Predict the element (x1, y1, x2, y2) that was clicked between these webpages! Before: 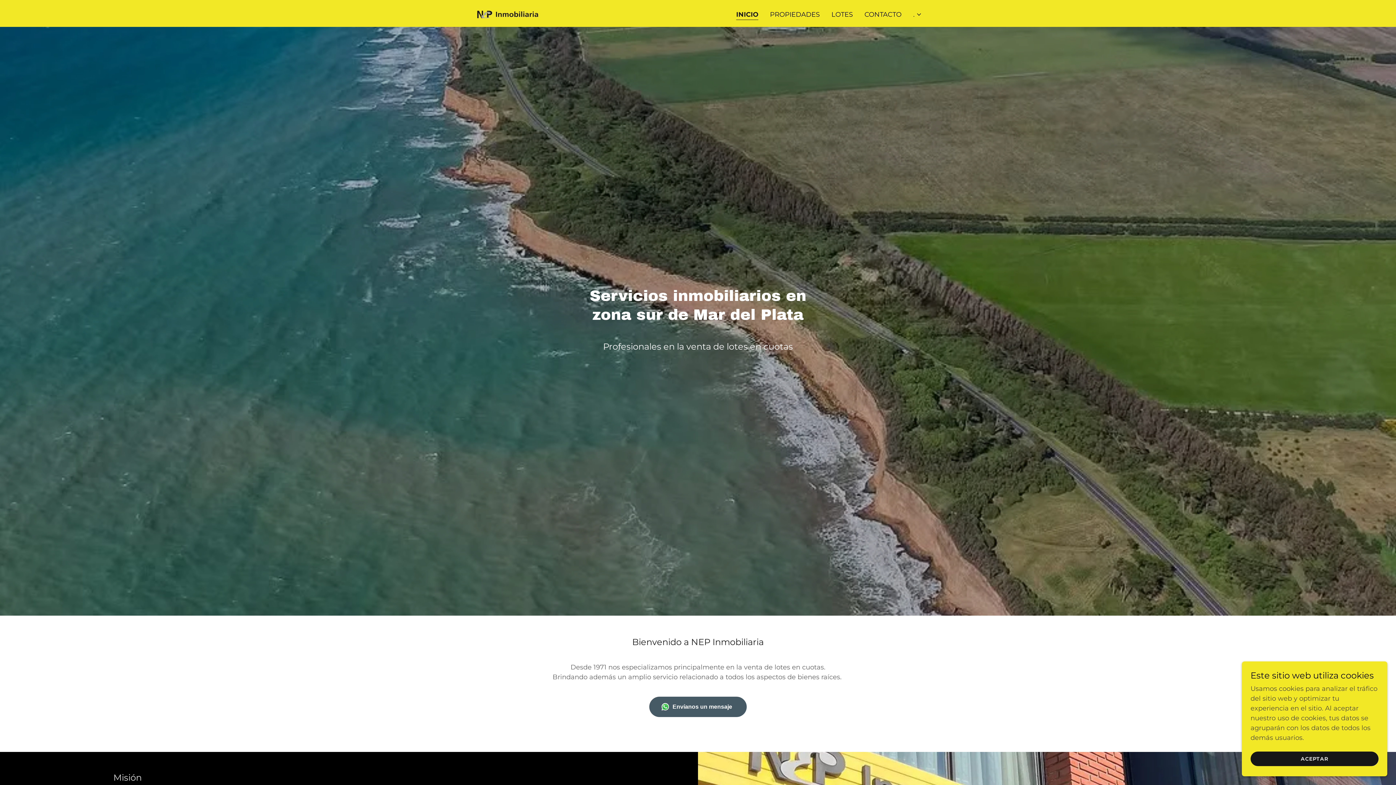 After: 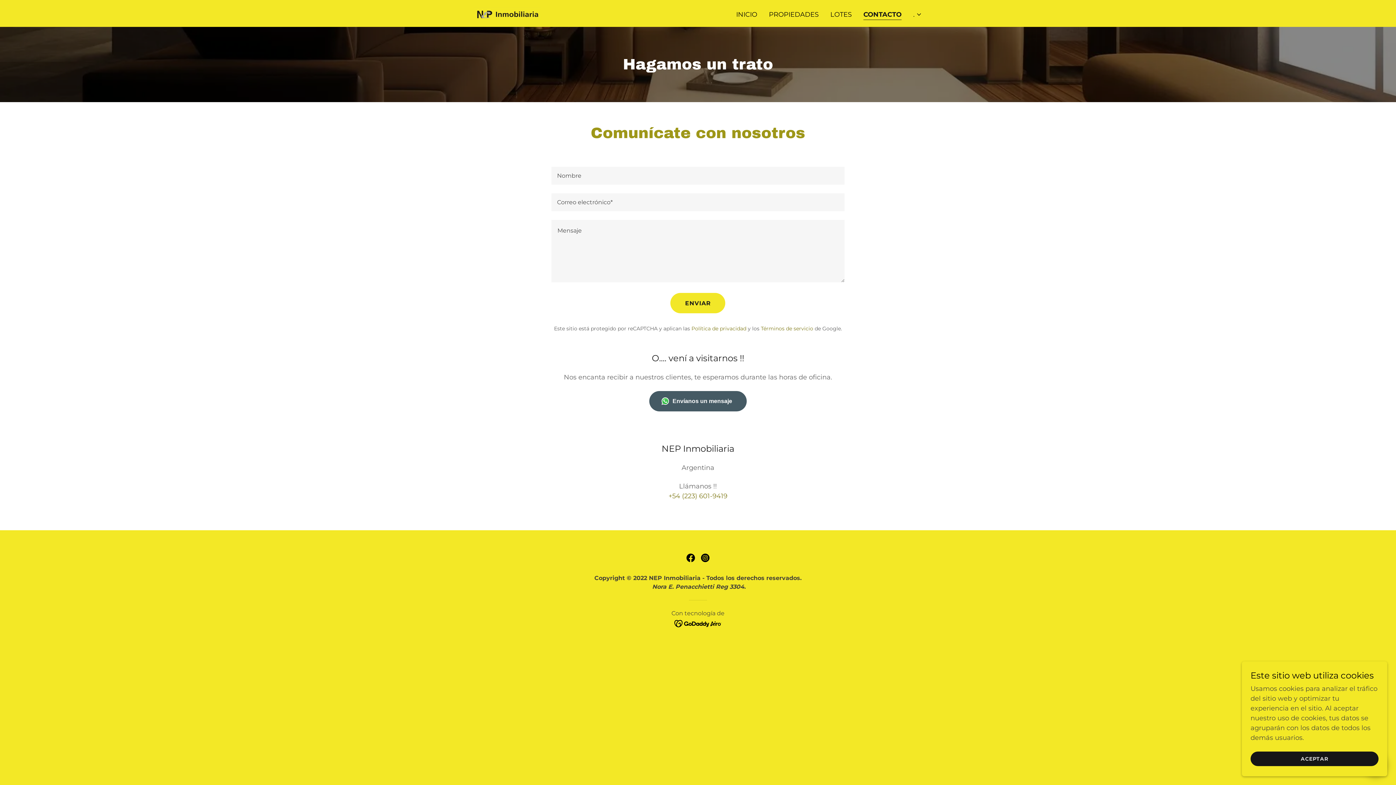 Action: label: CONTACTO bbox: (862, 7, 903, 20)